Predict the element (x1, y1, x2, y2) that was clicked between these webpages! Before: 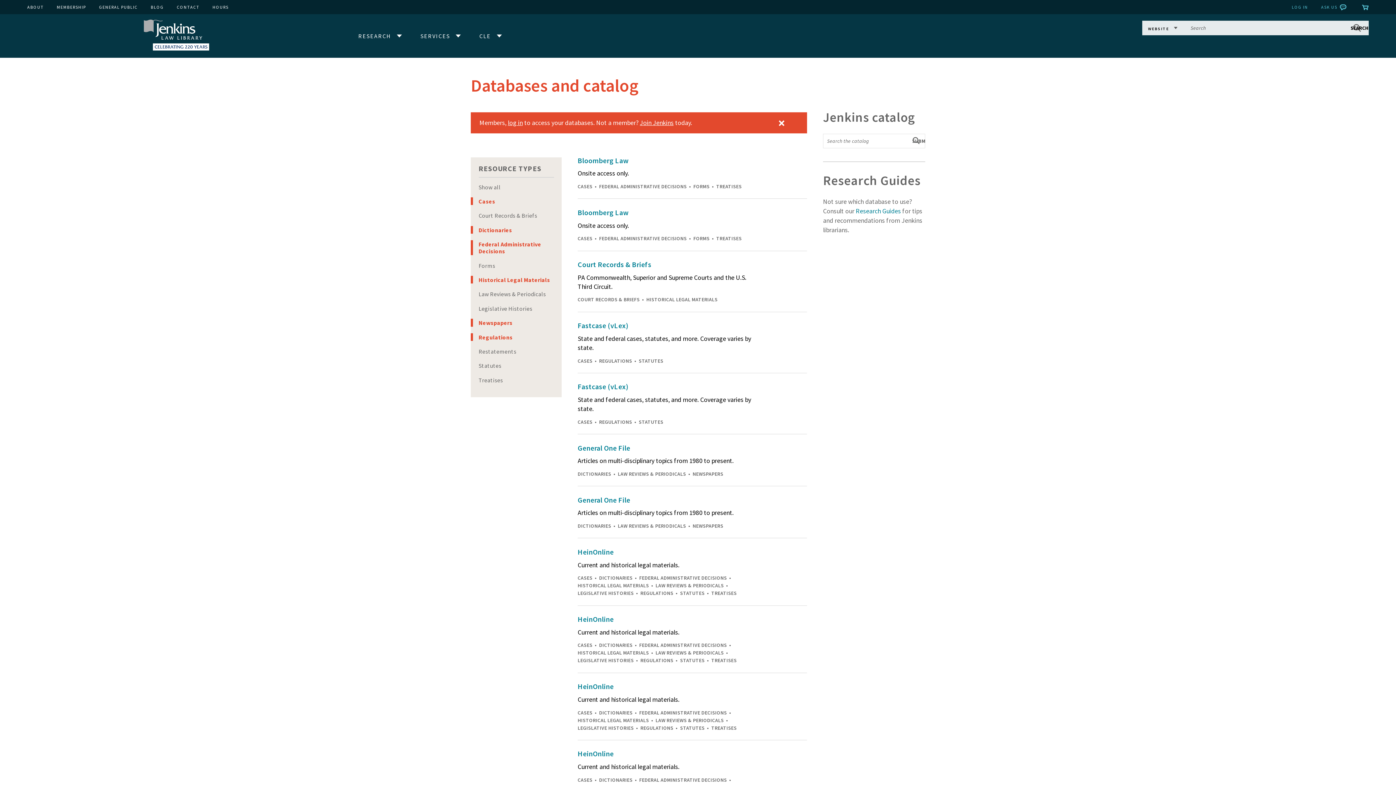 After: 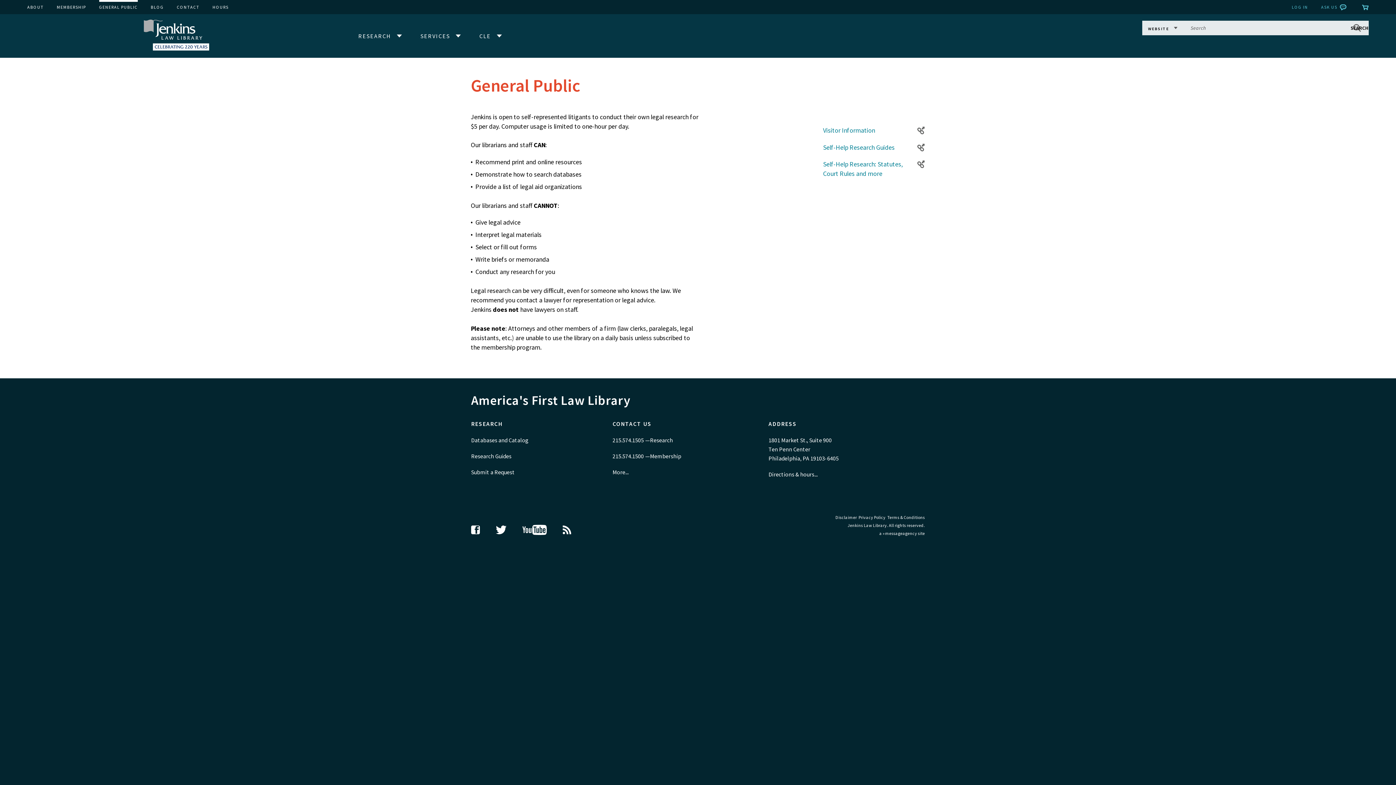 Action: bbox: (99, 0, 137, 14) label: GENERAL PUBLIC